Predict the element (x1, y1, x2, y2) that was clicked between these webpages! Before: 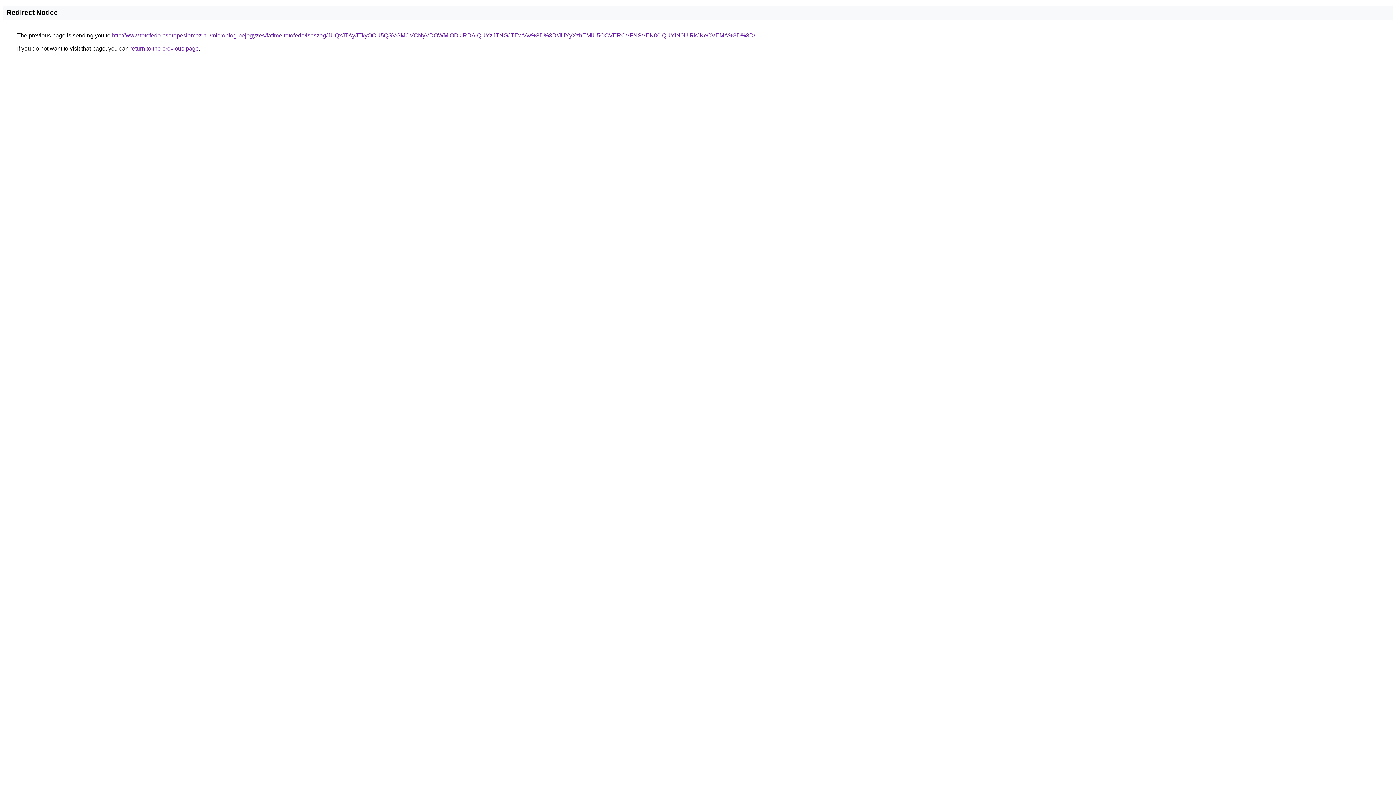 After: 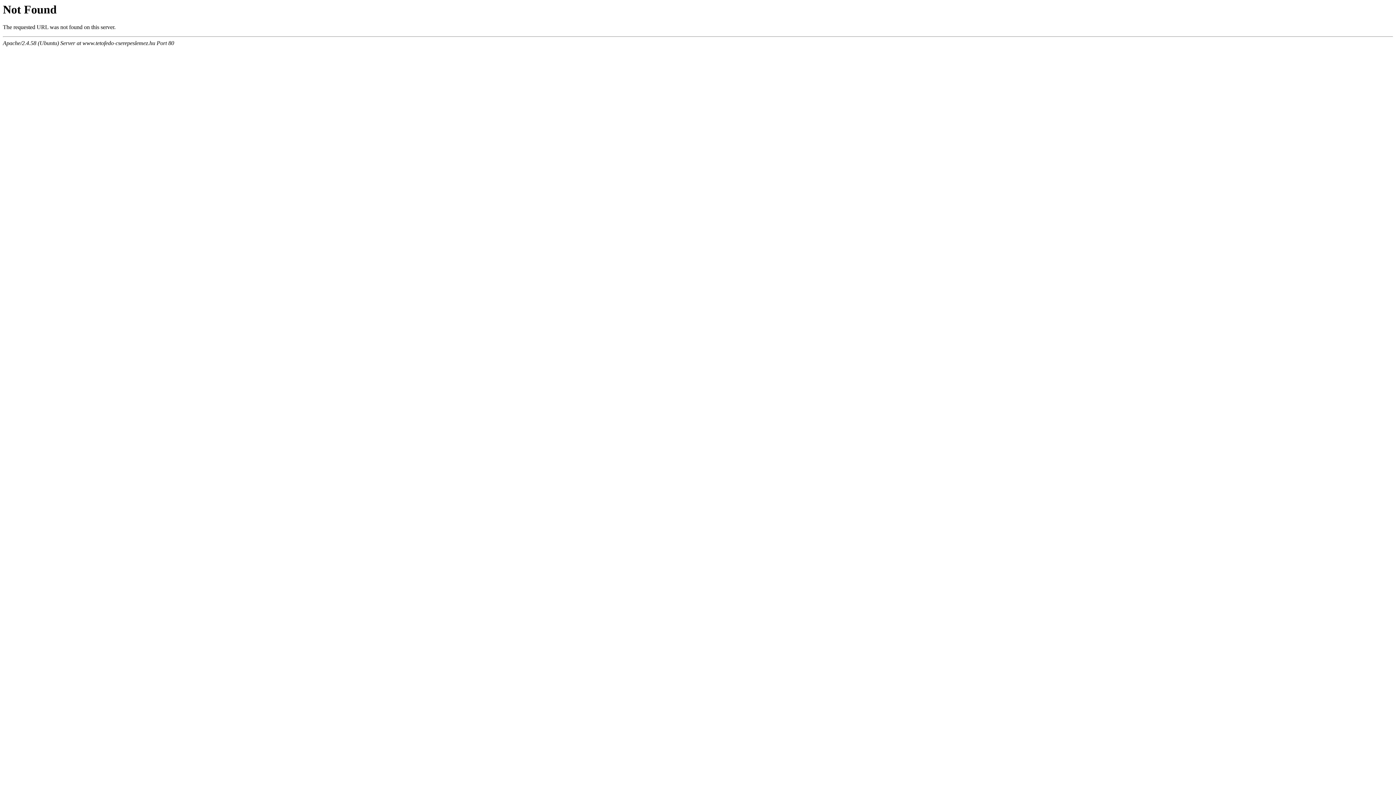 Action: bbox: (112, 32, 755, 38) label: http://www.tetofedo-cserepeslemez.hu/microblog-bejegyzes/fatime-tetofedo/isaszeg/JUQxJTAyJTkyOCU5QSVGMCVCNyVDOWMlODklRDAlQUYzJTNGJTEwVw%3D%3D/JUYyXzhEMiU5OCVERCVFNSVEN00lQUYlN0UlRkJKeCVEMA%3D%3D/